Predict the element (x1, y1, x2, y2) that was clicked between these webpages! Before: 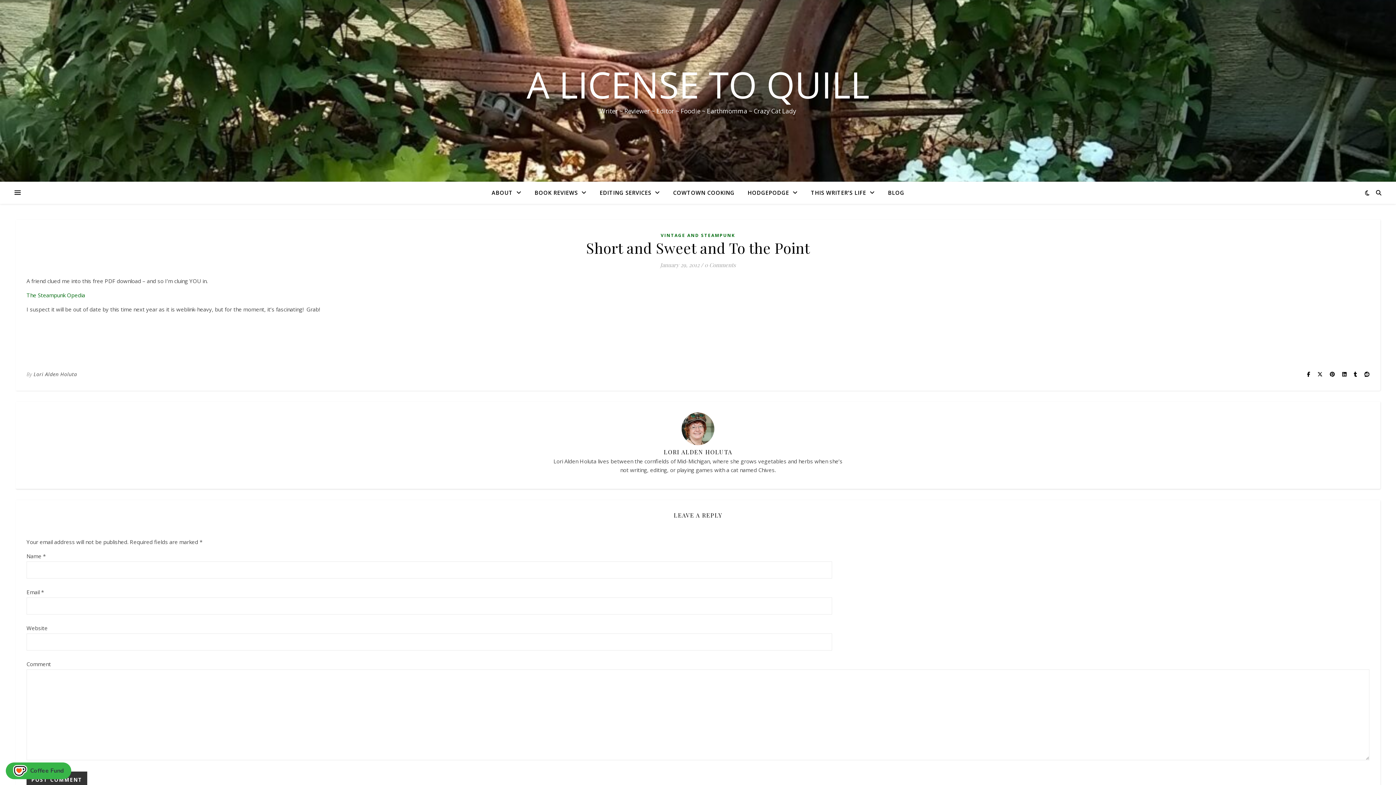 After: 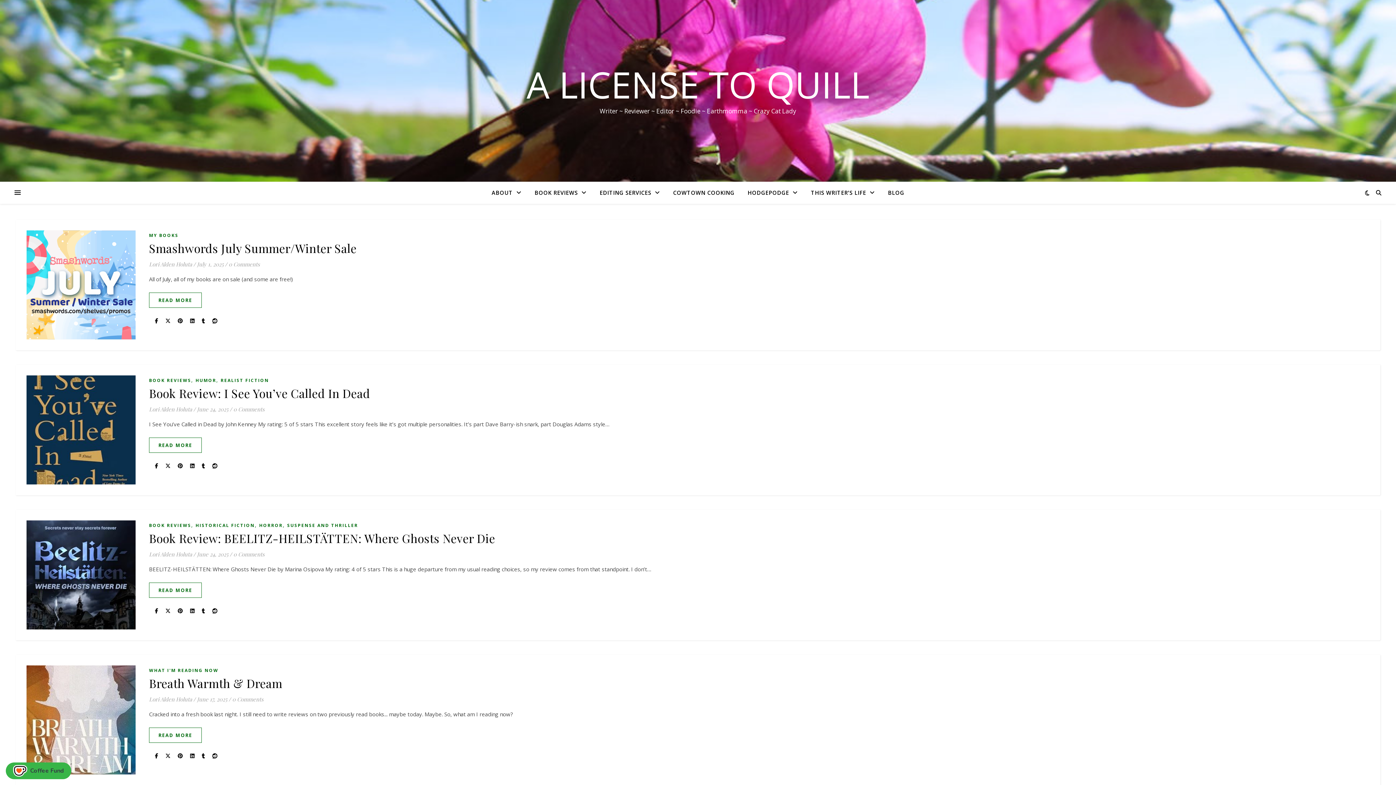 Action: bbox: (33, 369, 77, 380) label: Lori Alden Holuta